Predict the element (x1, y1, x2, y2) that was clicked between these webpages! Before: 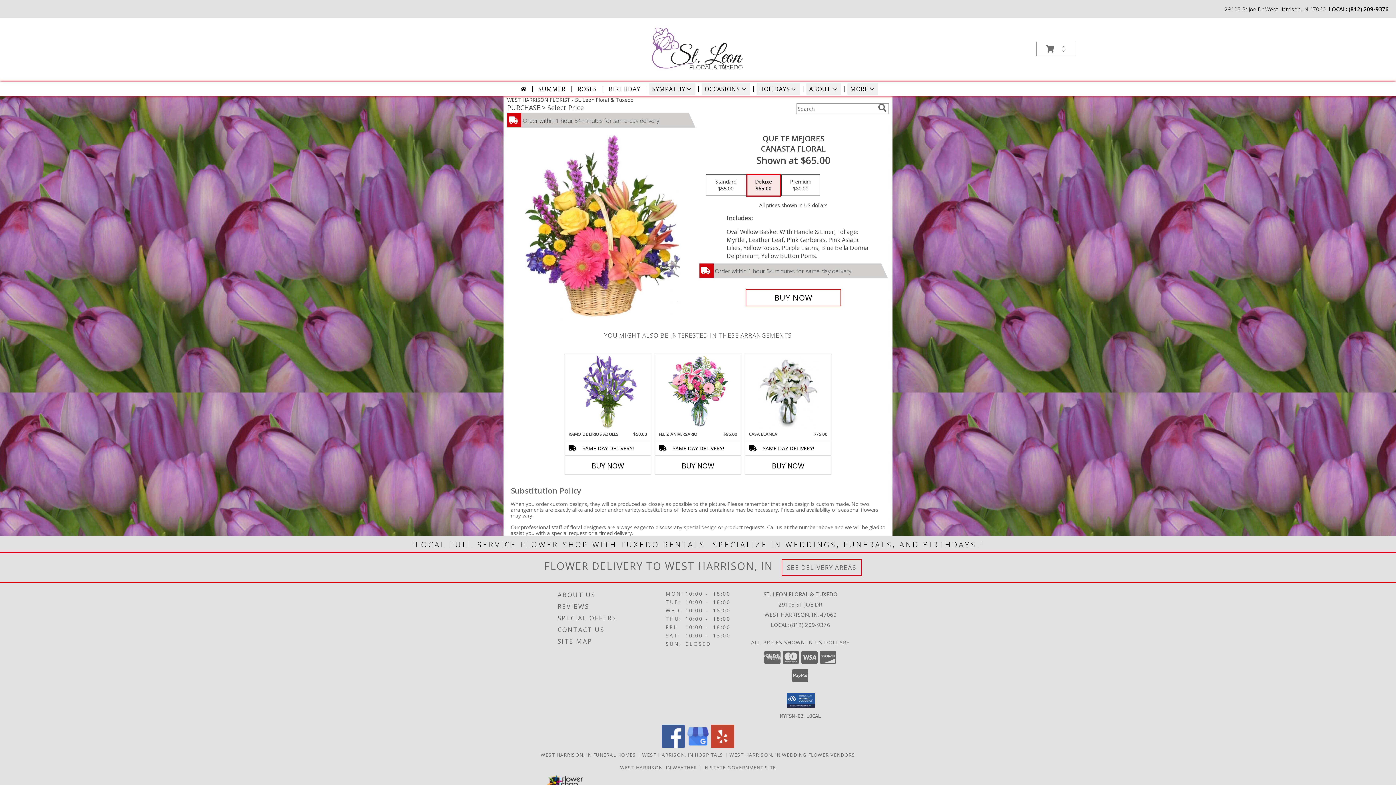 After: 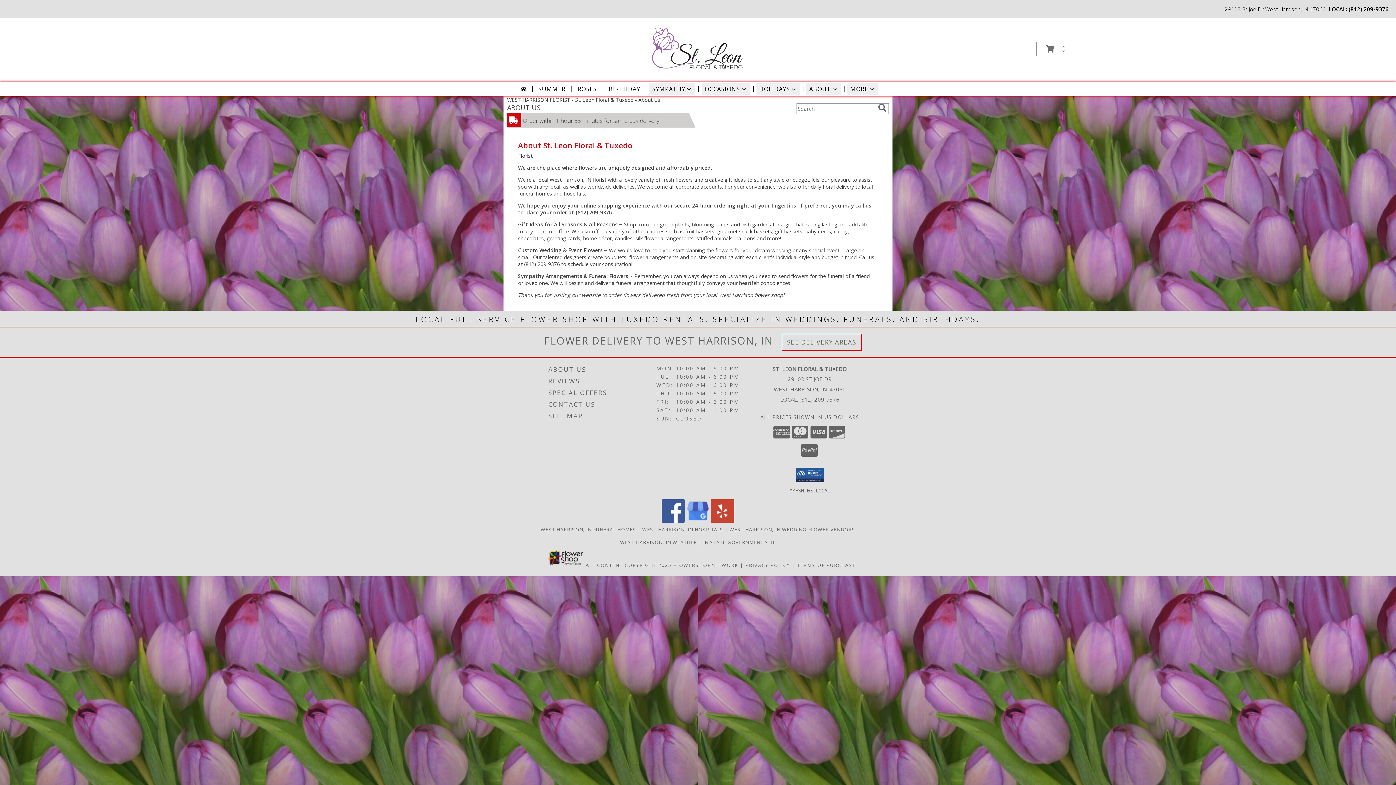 Action: label: ABOUT US bbox: (557, 589, 663, 601)